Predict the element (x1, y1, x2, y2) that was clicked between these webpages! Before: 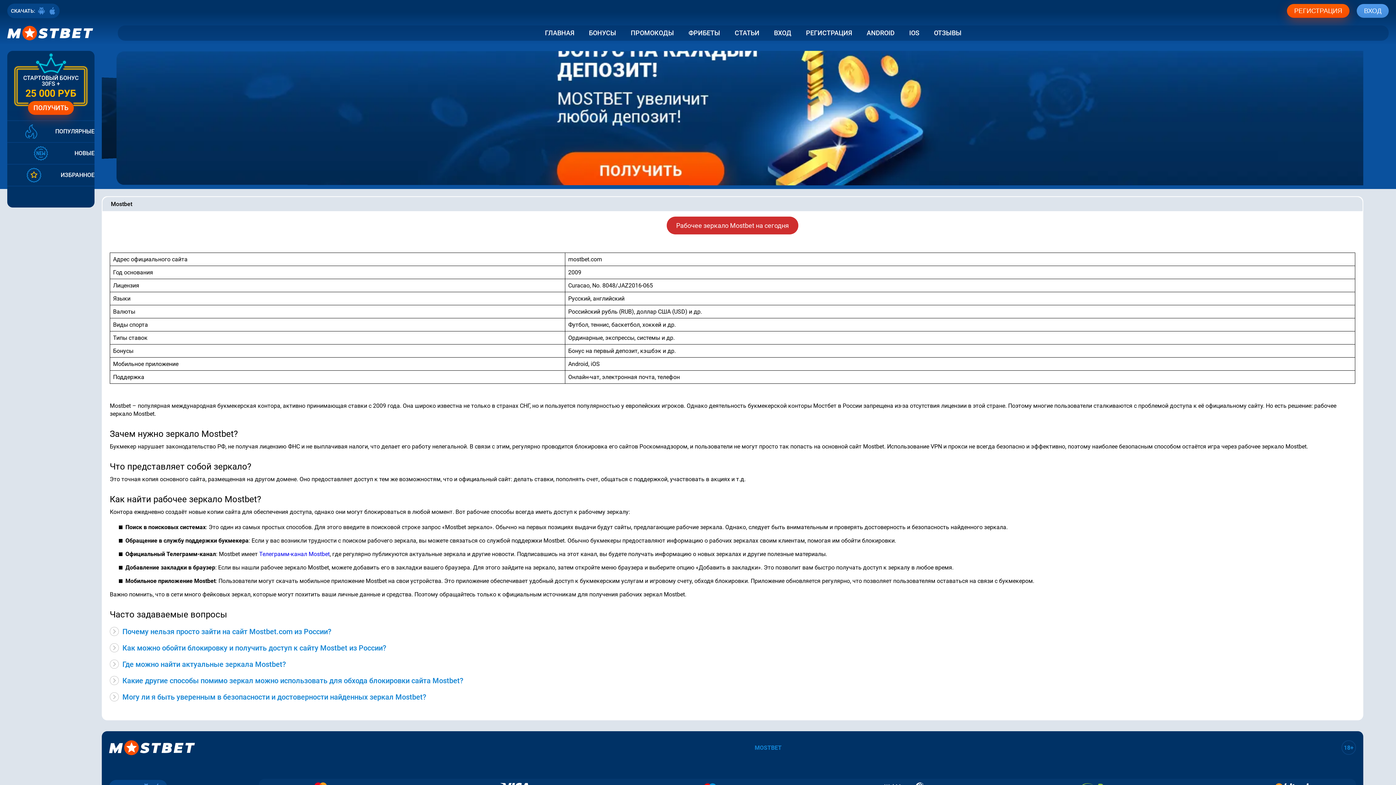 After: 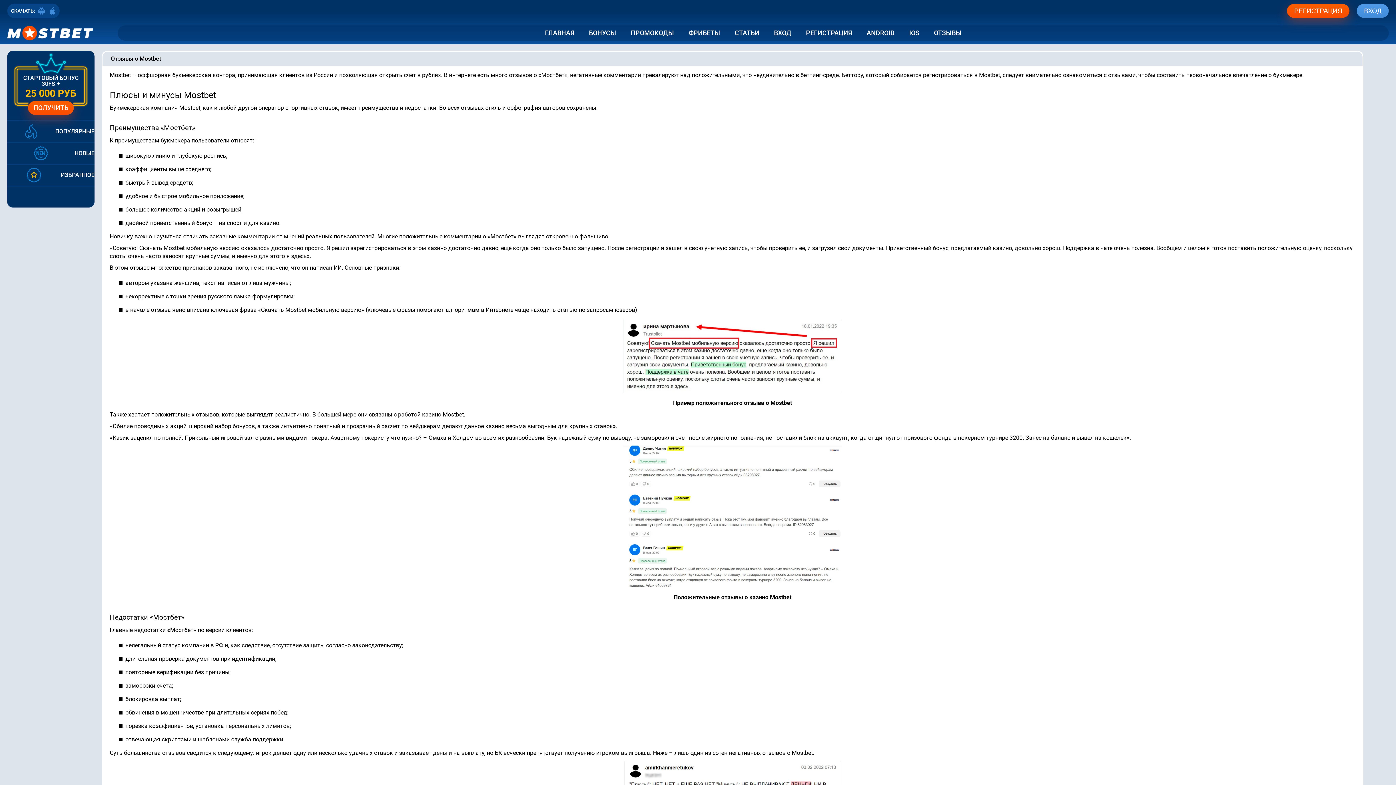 Action: label: ОТЗЫВЫ bbox: (926, 25, 969, 40)